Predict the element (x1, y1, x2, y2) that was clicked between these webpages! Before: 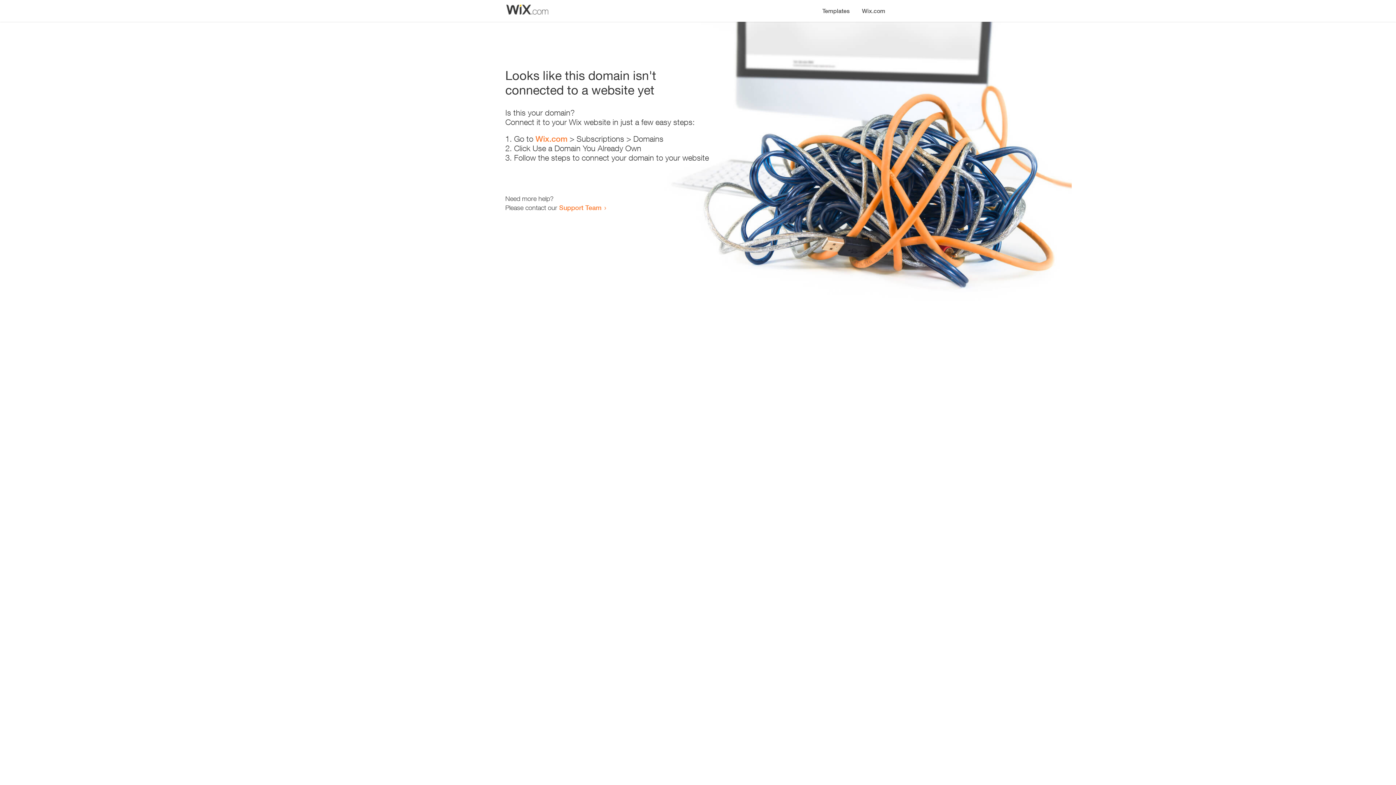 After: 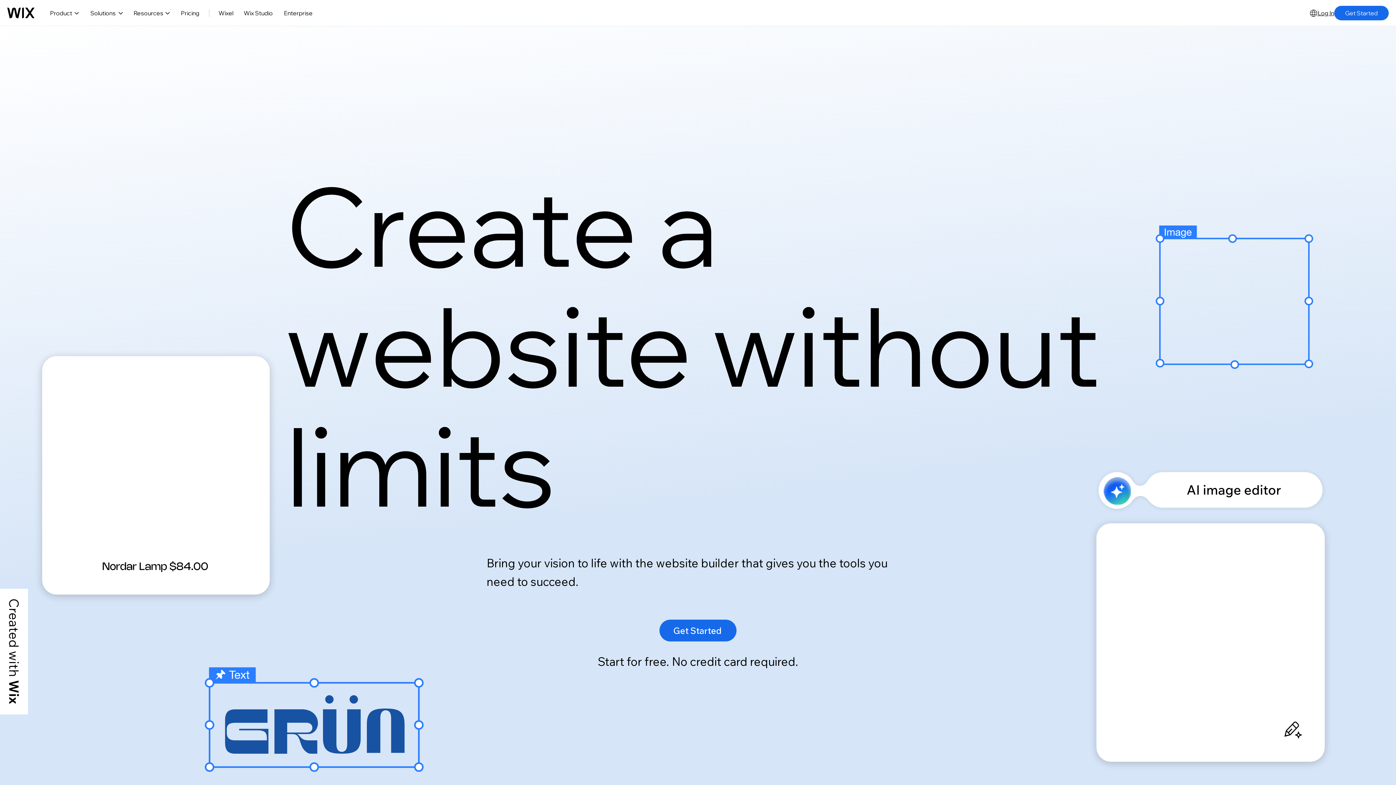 Action: label: Wix.com bbox: (856, 0, 890, 14)